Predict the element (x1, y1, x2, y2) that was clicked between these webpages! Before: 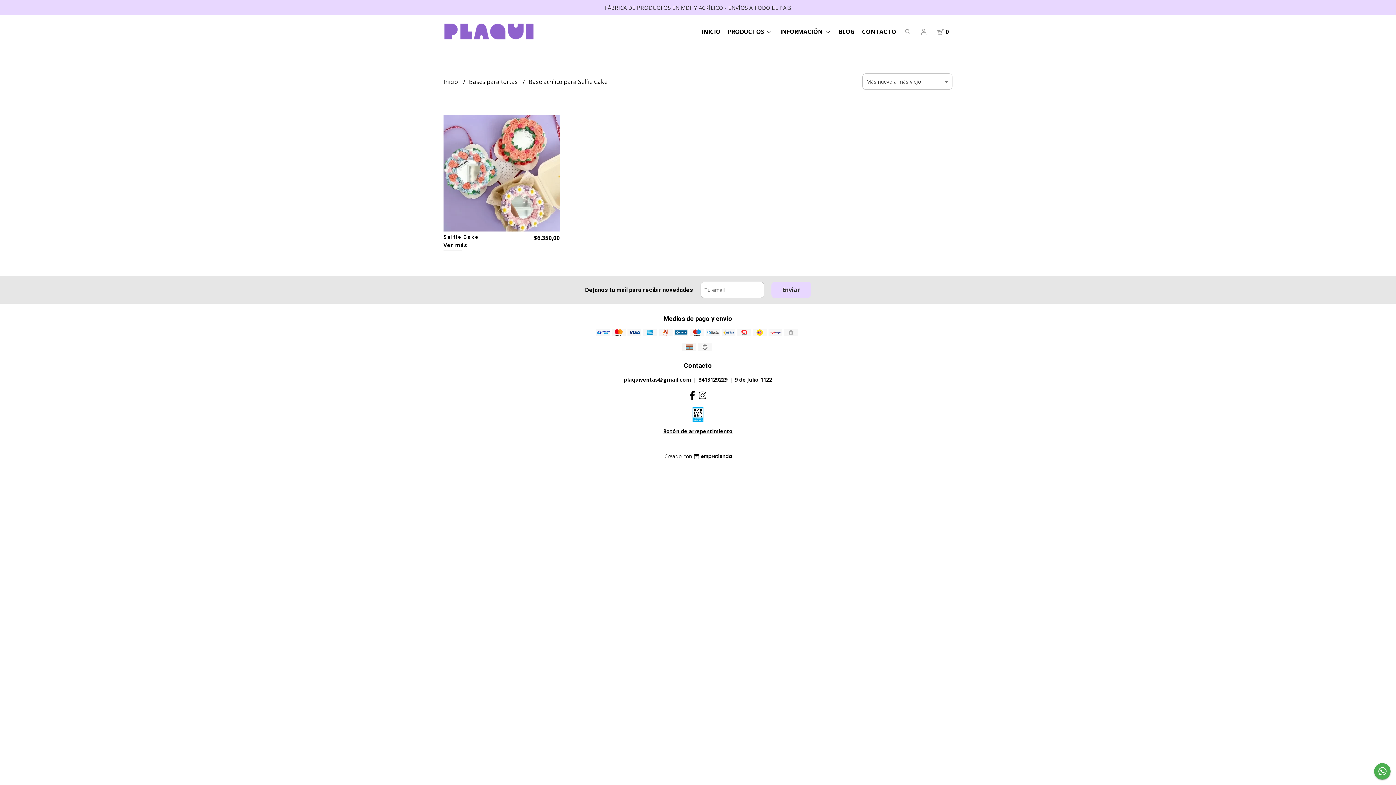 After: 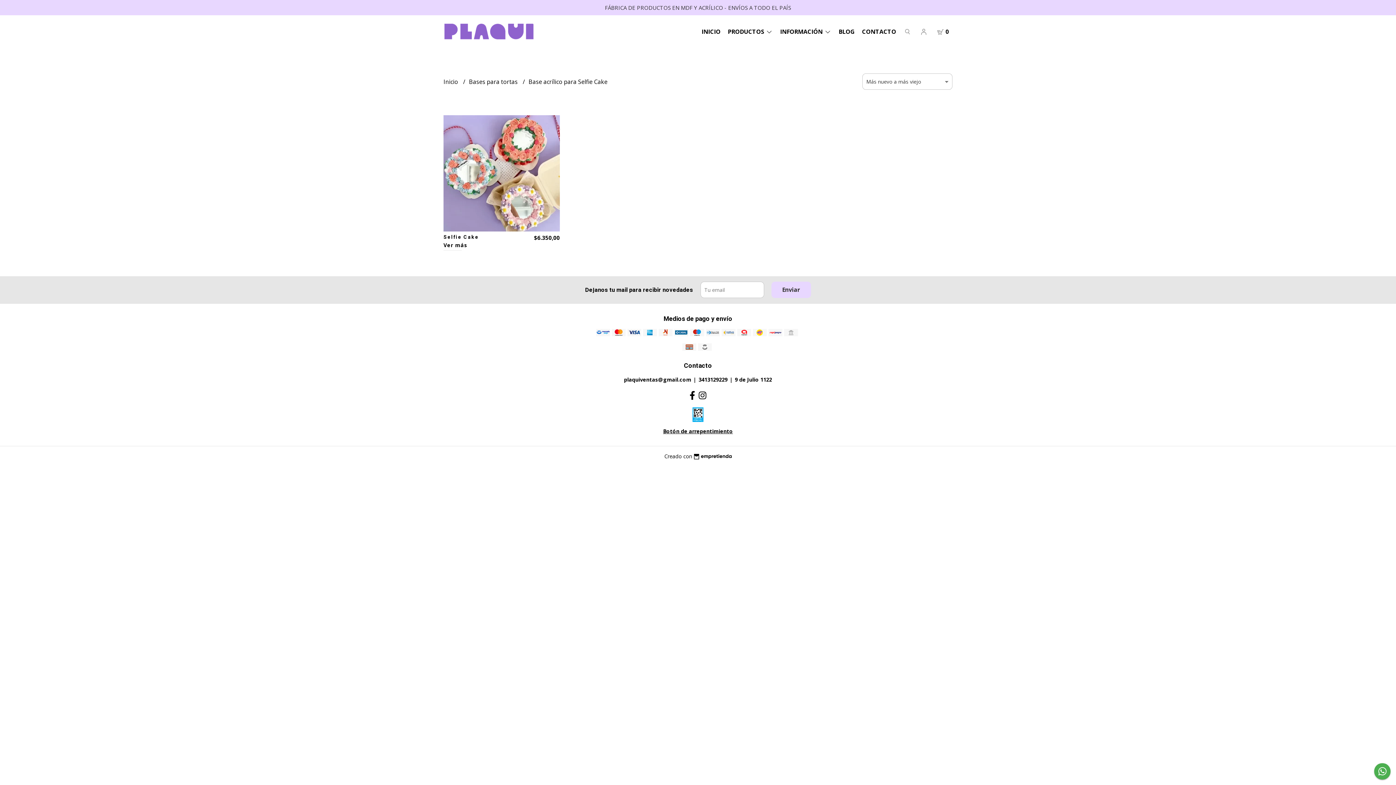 Action: bbox: (698, 376, 727, 383) label: 3413129229